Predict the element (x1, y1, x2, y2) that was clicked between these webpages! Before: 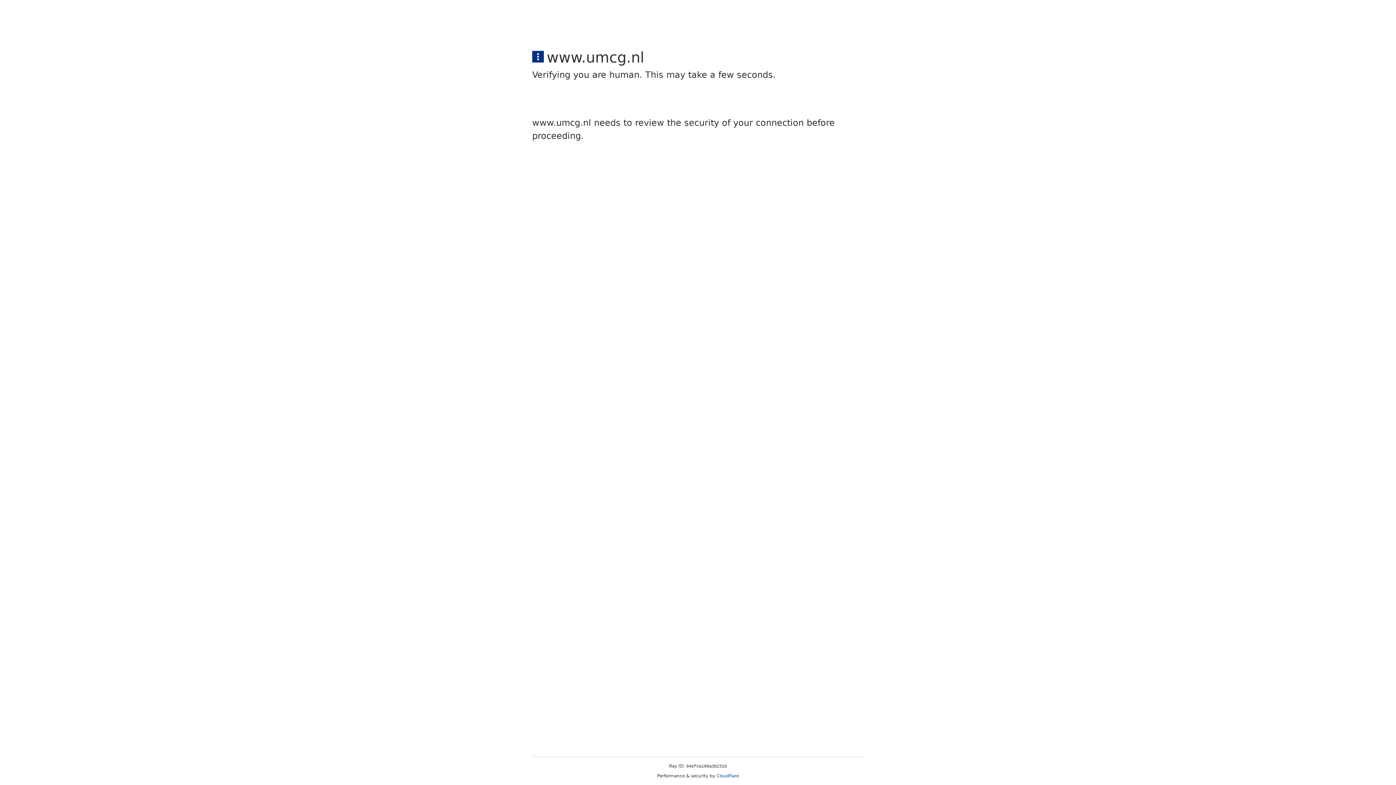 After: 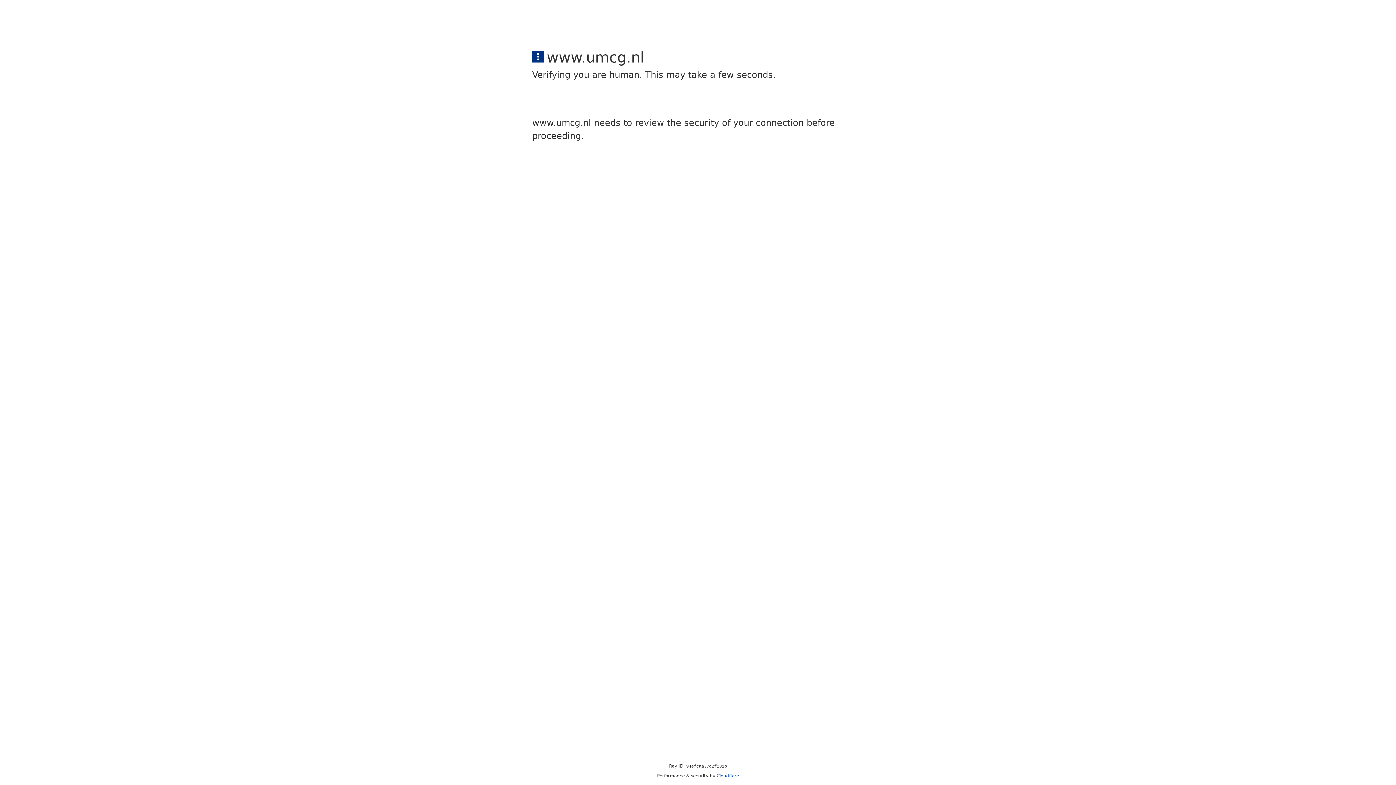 Action: bbox: (716, 773, 739, 778) label: Cloudflare